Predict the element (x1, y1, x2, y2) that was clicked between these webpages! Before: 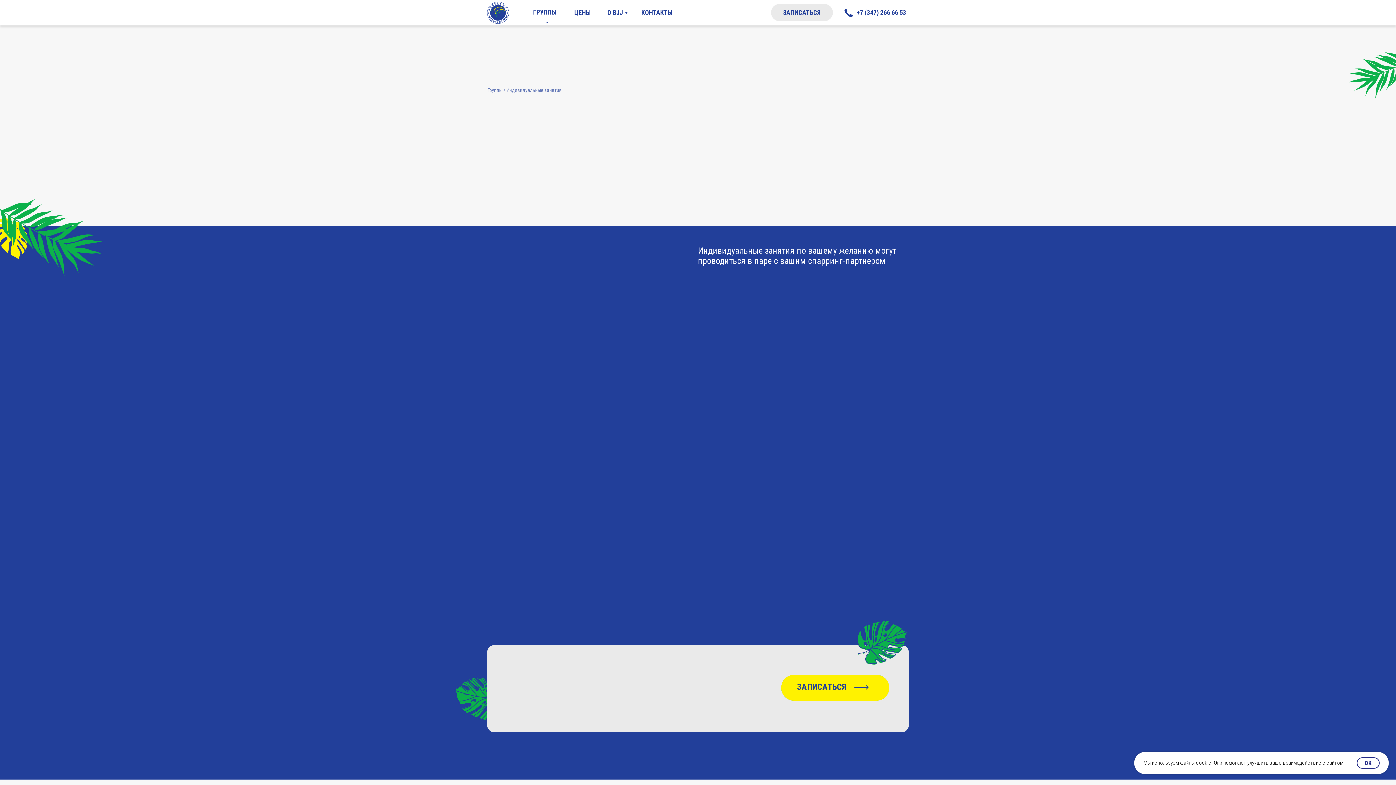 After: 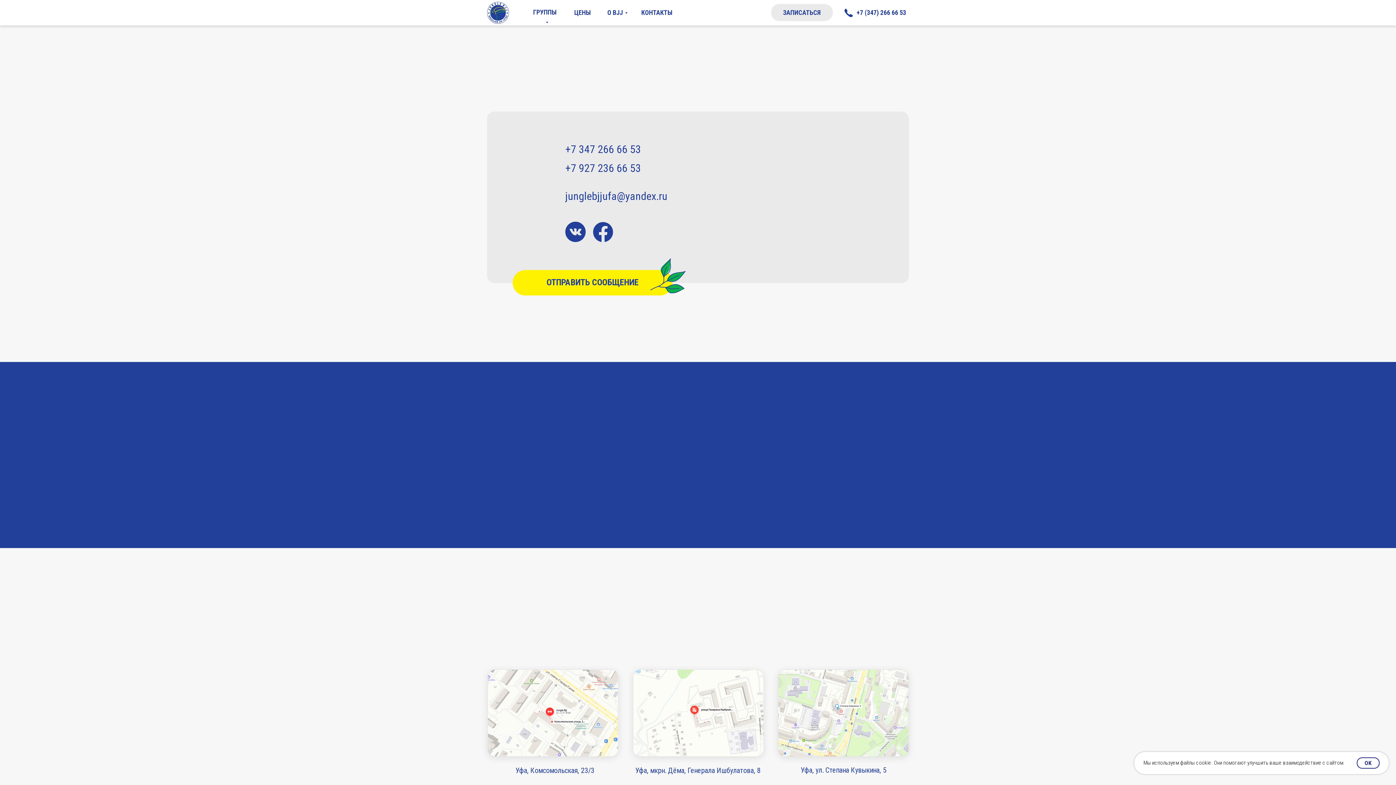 Action: bbox: (641, 7, 673, 18) label: КОНТАКТЫ